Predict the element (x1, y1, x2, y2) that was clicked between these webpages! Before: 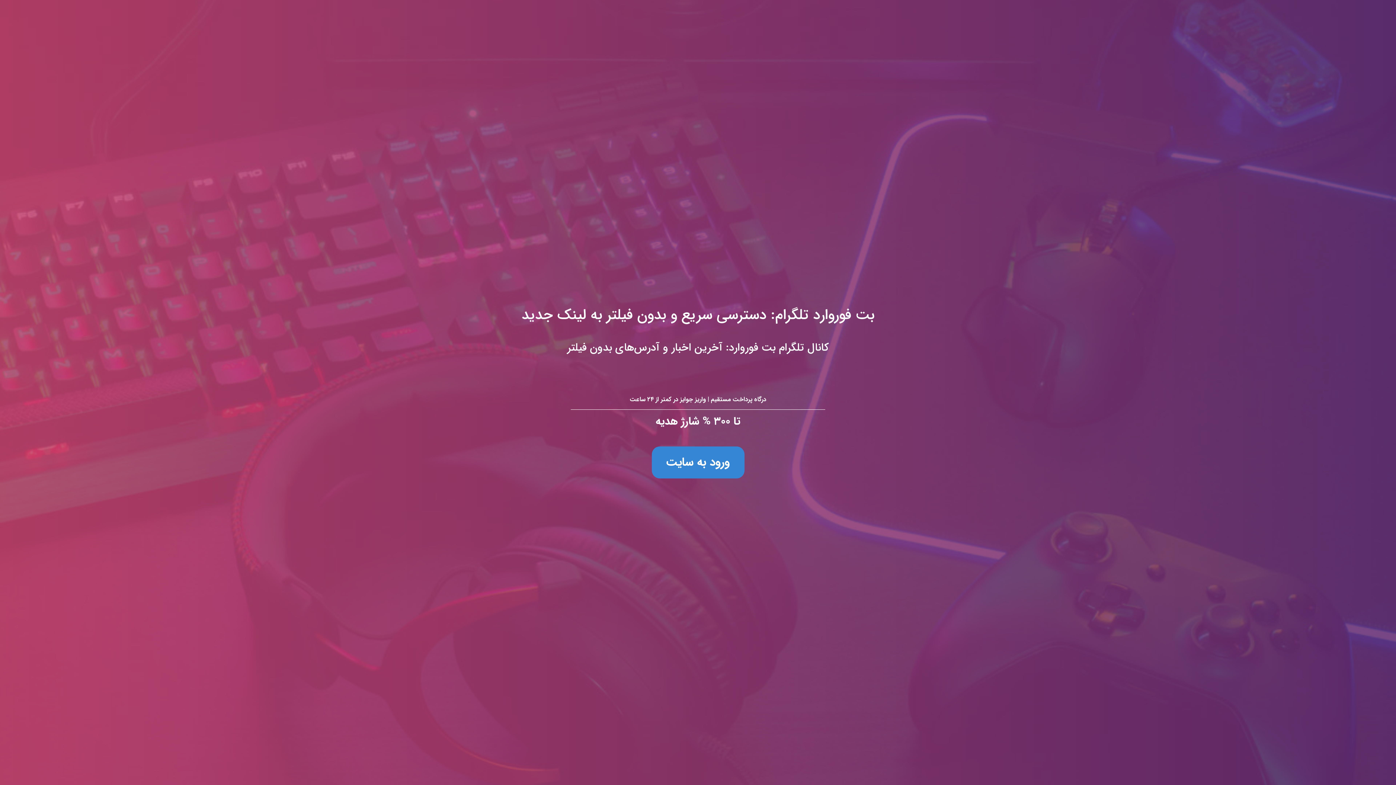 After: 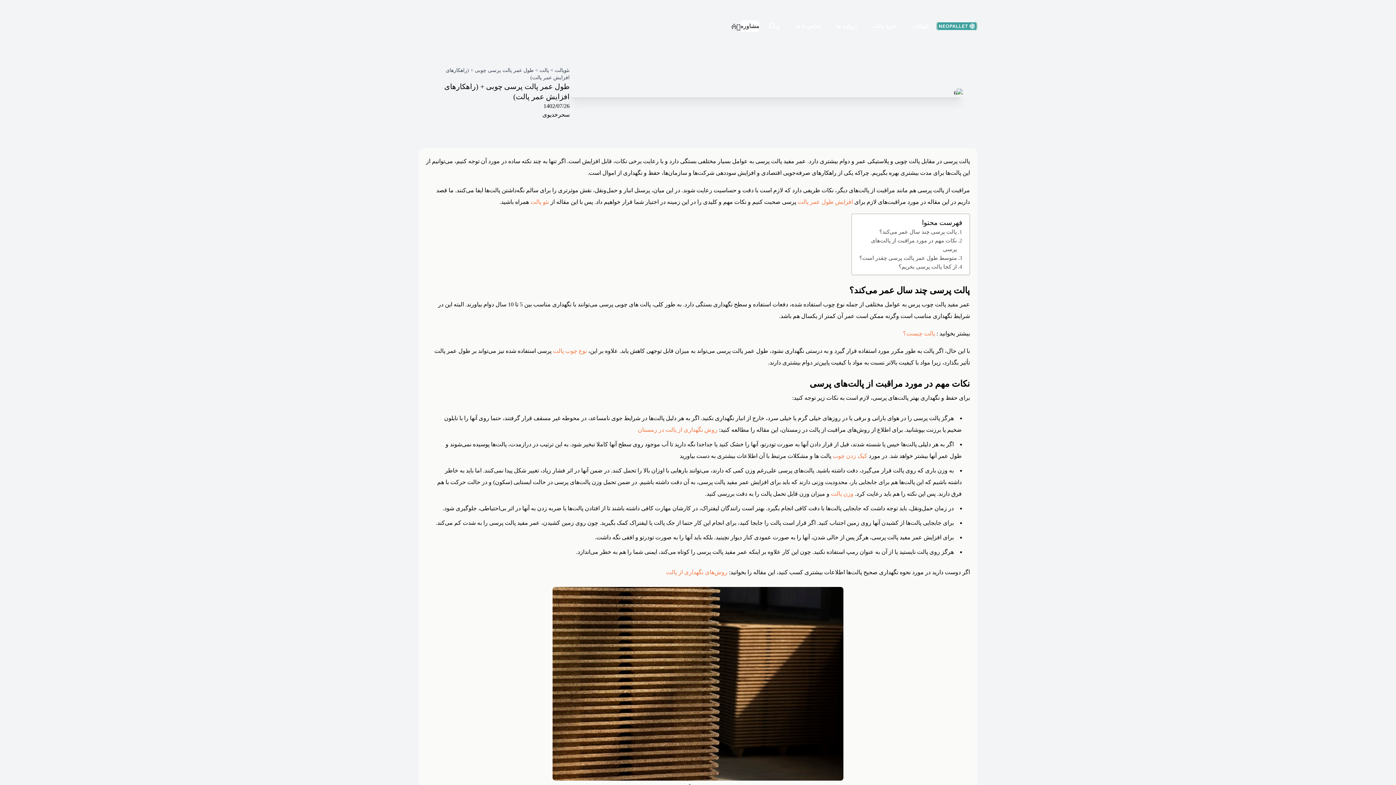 Action: bbox: (0, 0, 1396, 785) label: بت فوروارد تلگرام: دسترسی سریع و بدون فیلتر به لینک جدید
کانال تلگرام بت فوروارد: آخرین اخبار و آدرس‌های بدون فیلتر

درگاه پرداخت مستقیم | واریز جوایز در کمتر از ۲۴ ساعت

تا ۳۰۰ % شارژ هدیه

ورود به سایت